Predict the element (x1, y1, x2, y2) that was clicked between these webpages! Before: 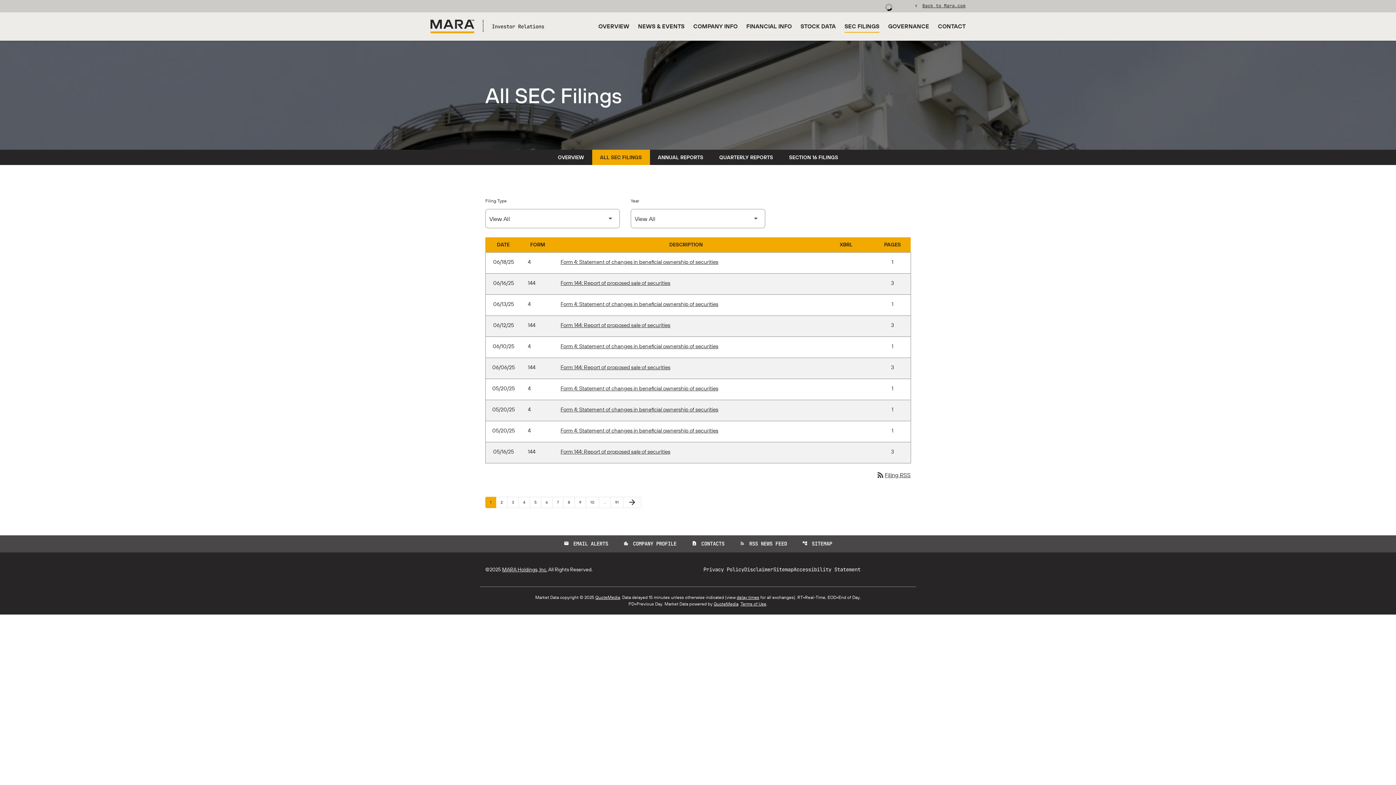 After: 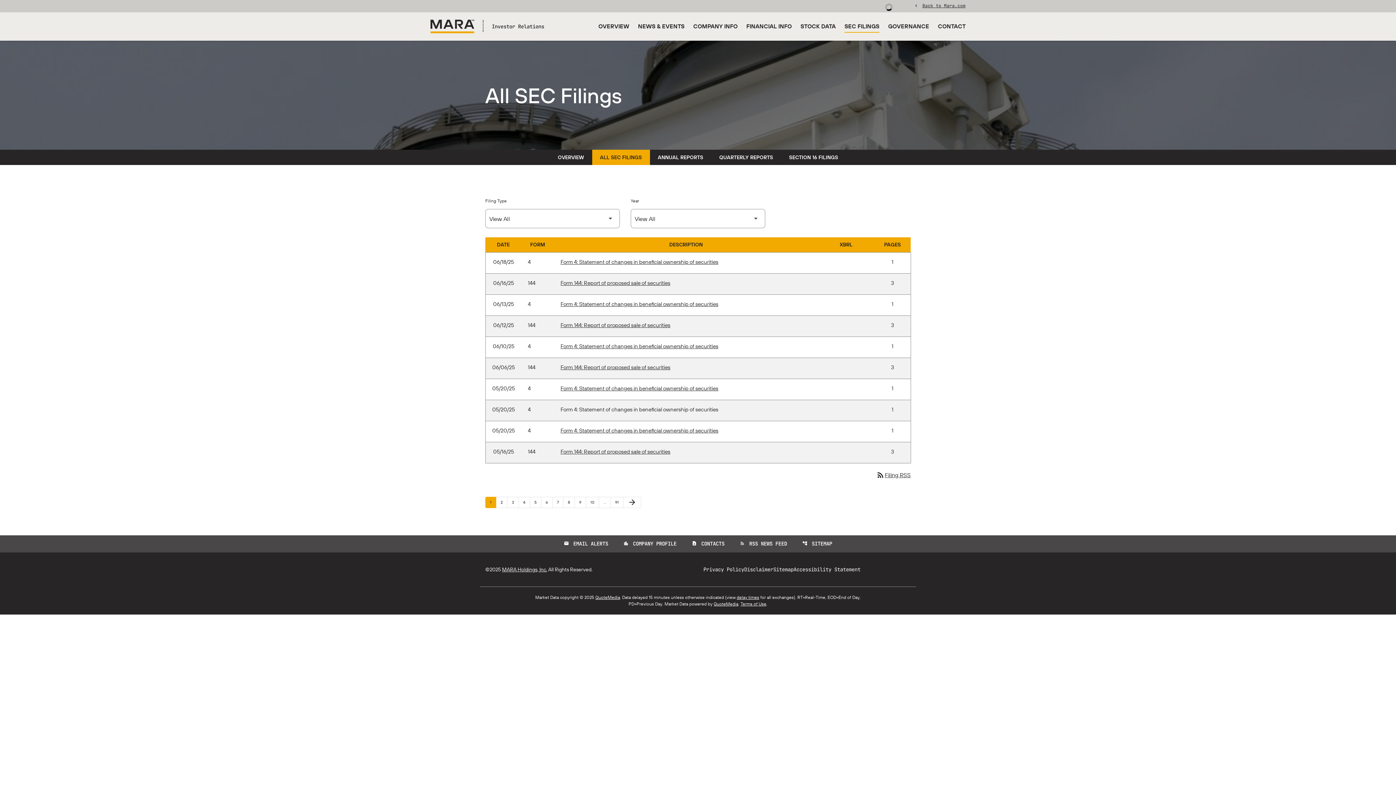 Action: label: Form 4: Statement of changes in beneficial ownership of securities published 05/20/25 bbox: (560, 405, 811, 415)